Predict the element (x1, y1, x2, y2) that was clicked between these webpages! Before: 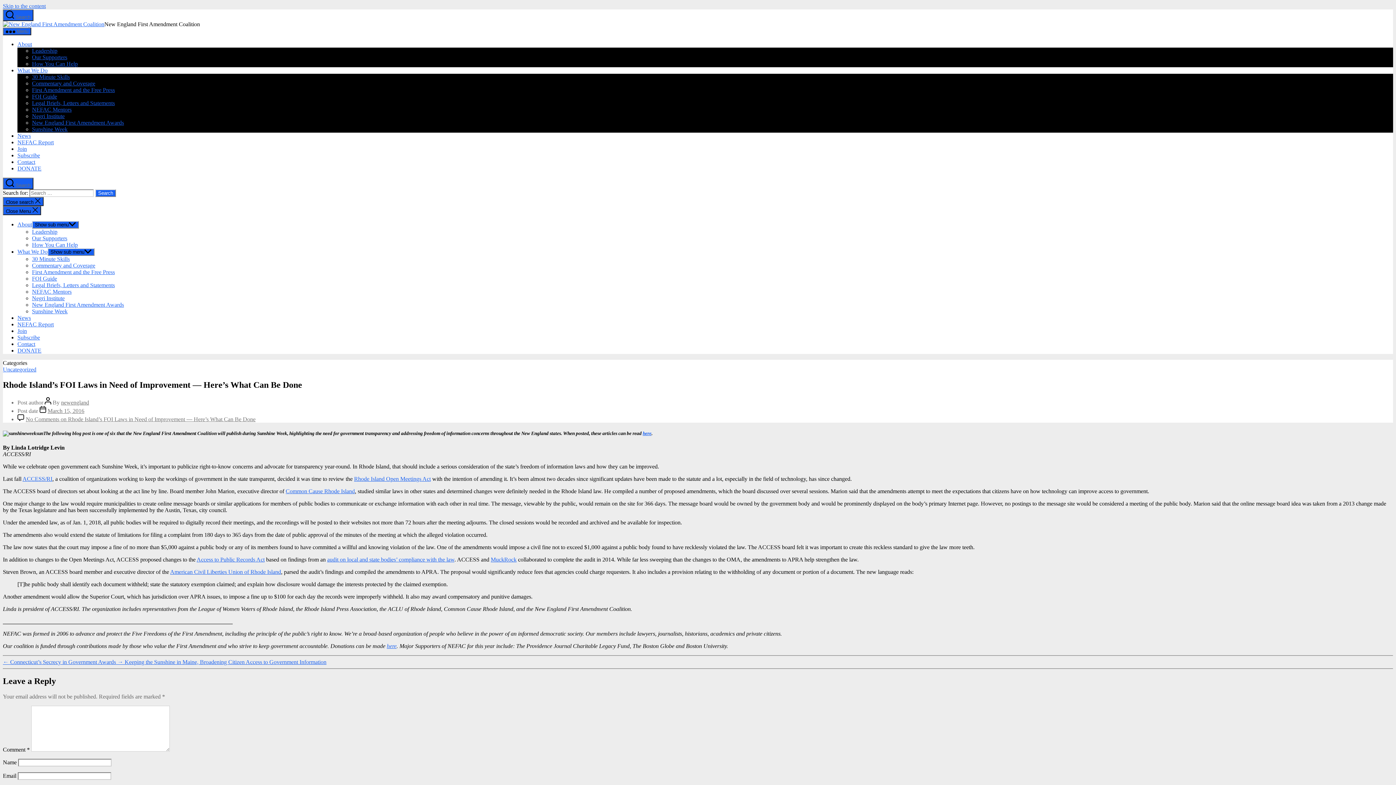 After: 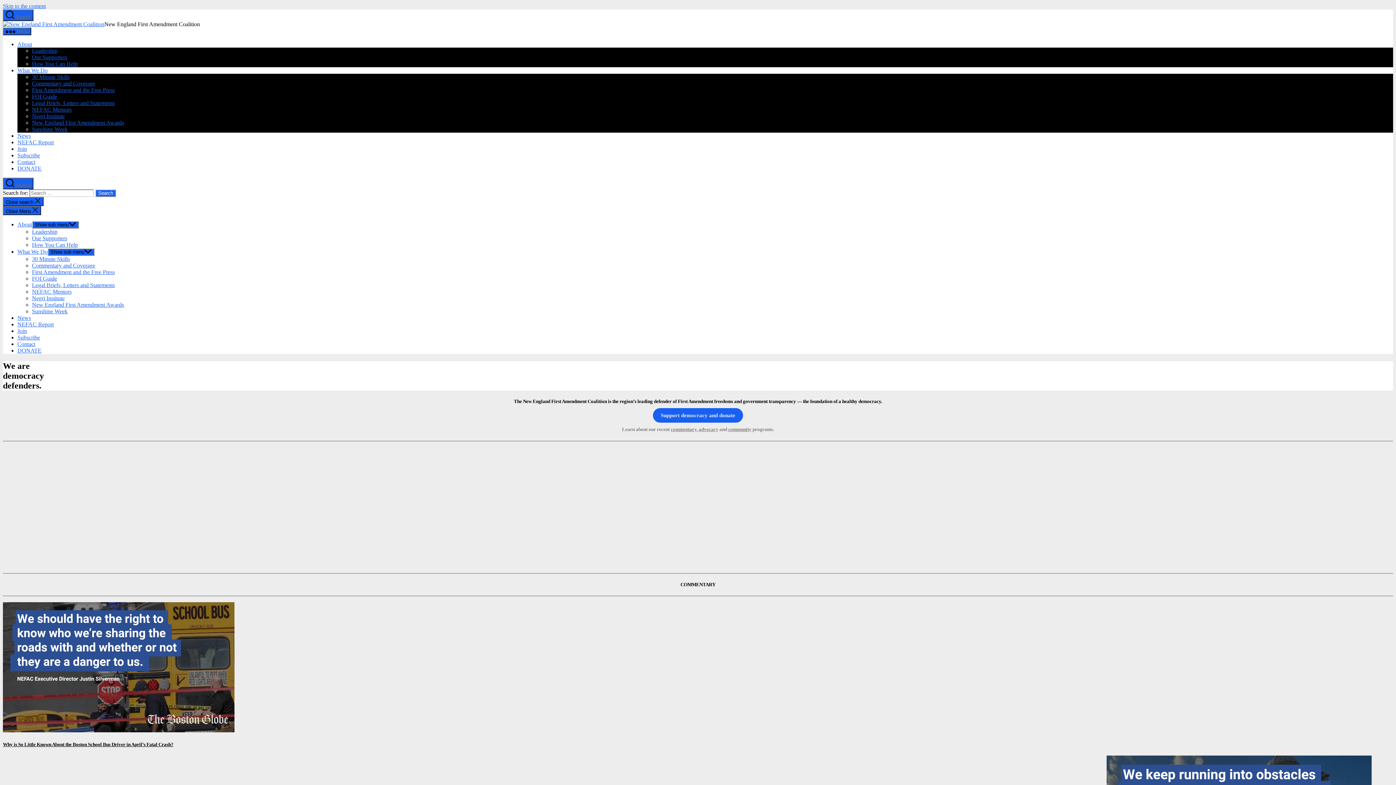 Action: bbox: (2, 21, 104, 27)